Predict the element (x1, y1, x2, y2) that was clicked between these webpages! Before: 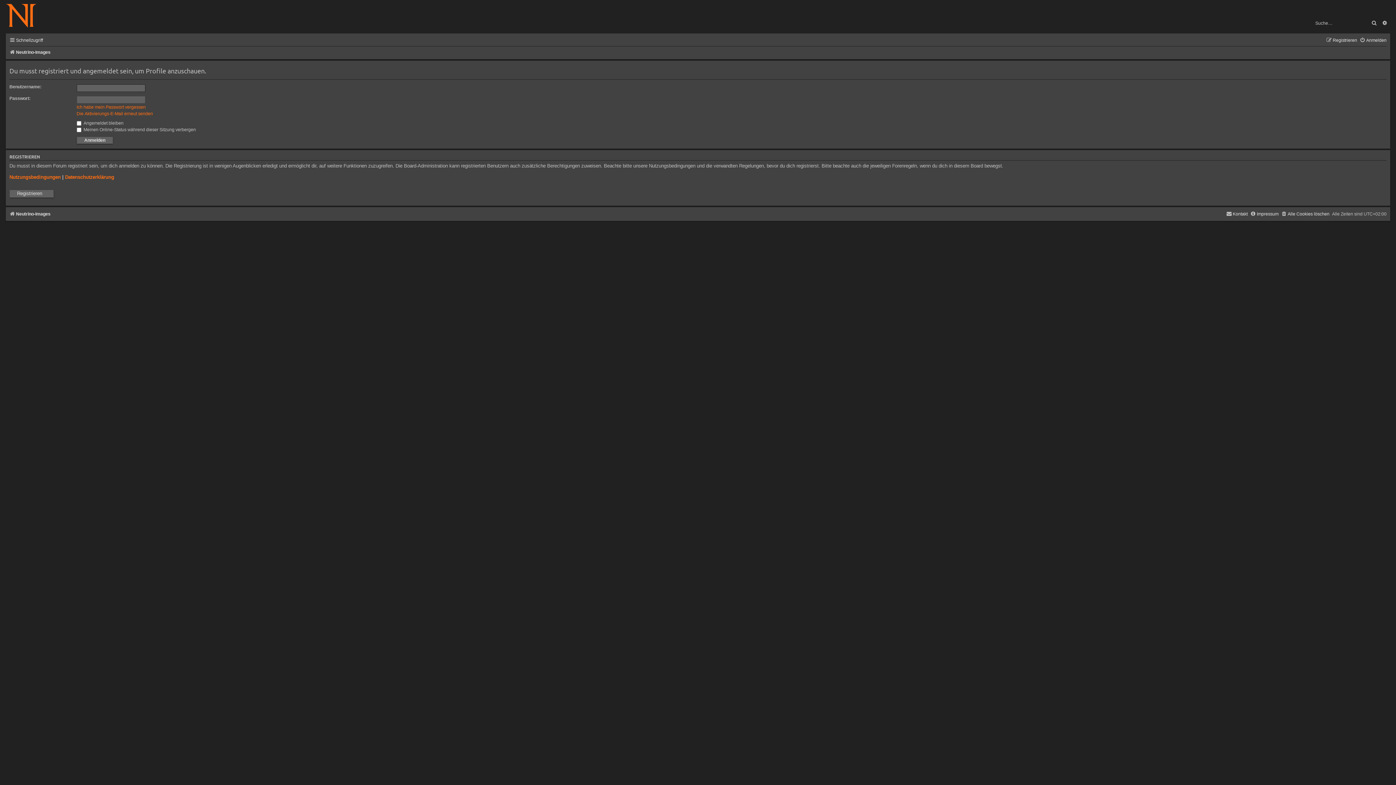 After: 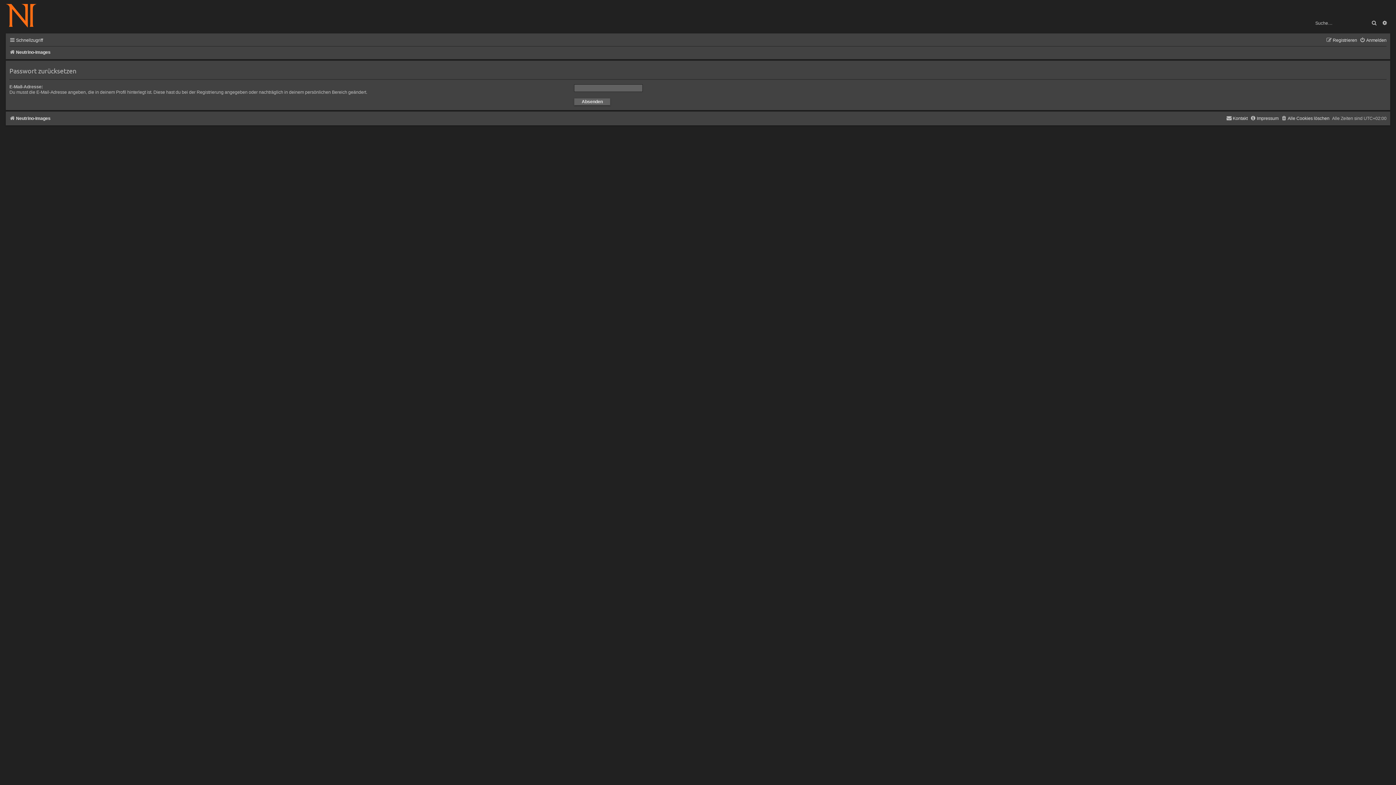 Action: label: Ich habe mein Passwort vergessen bbox: (76, 104, 145, 110)